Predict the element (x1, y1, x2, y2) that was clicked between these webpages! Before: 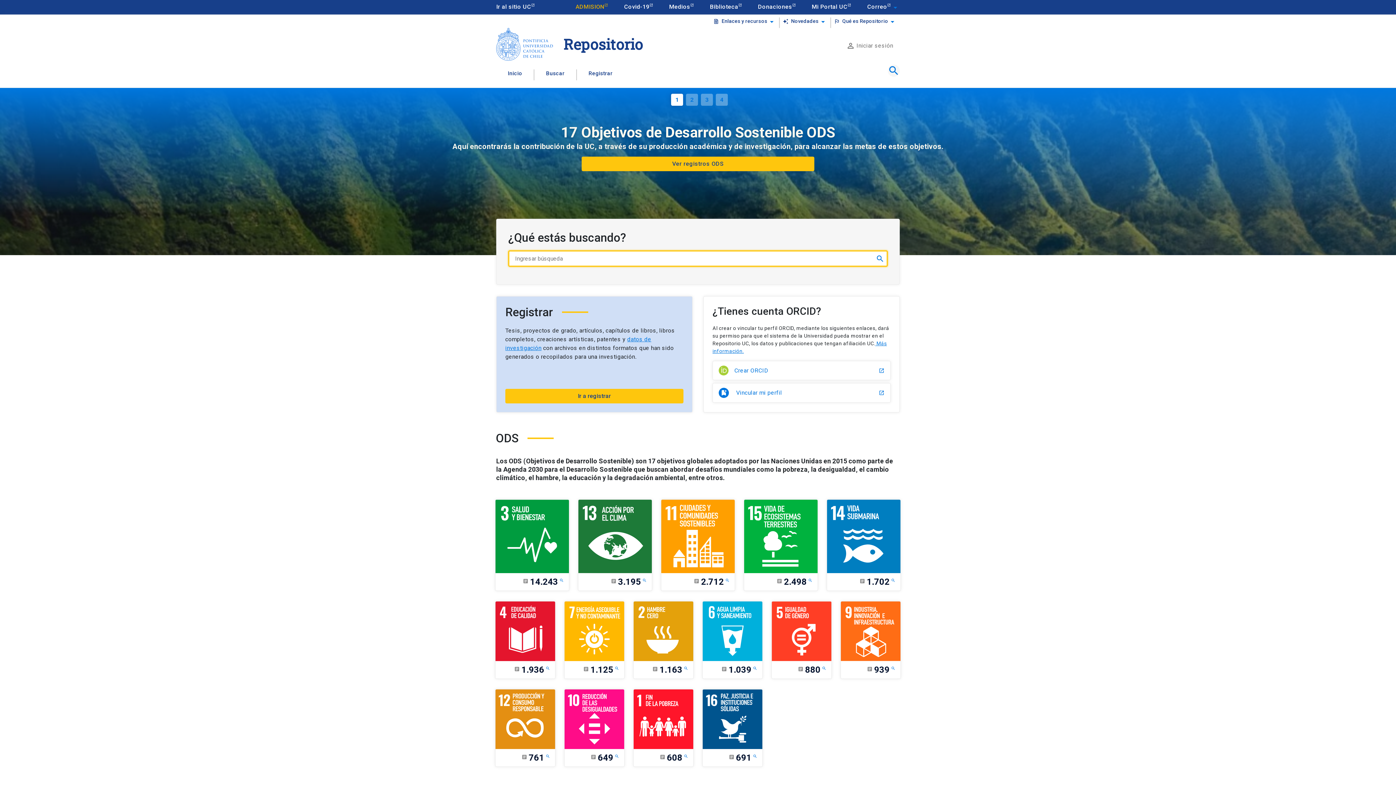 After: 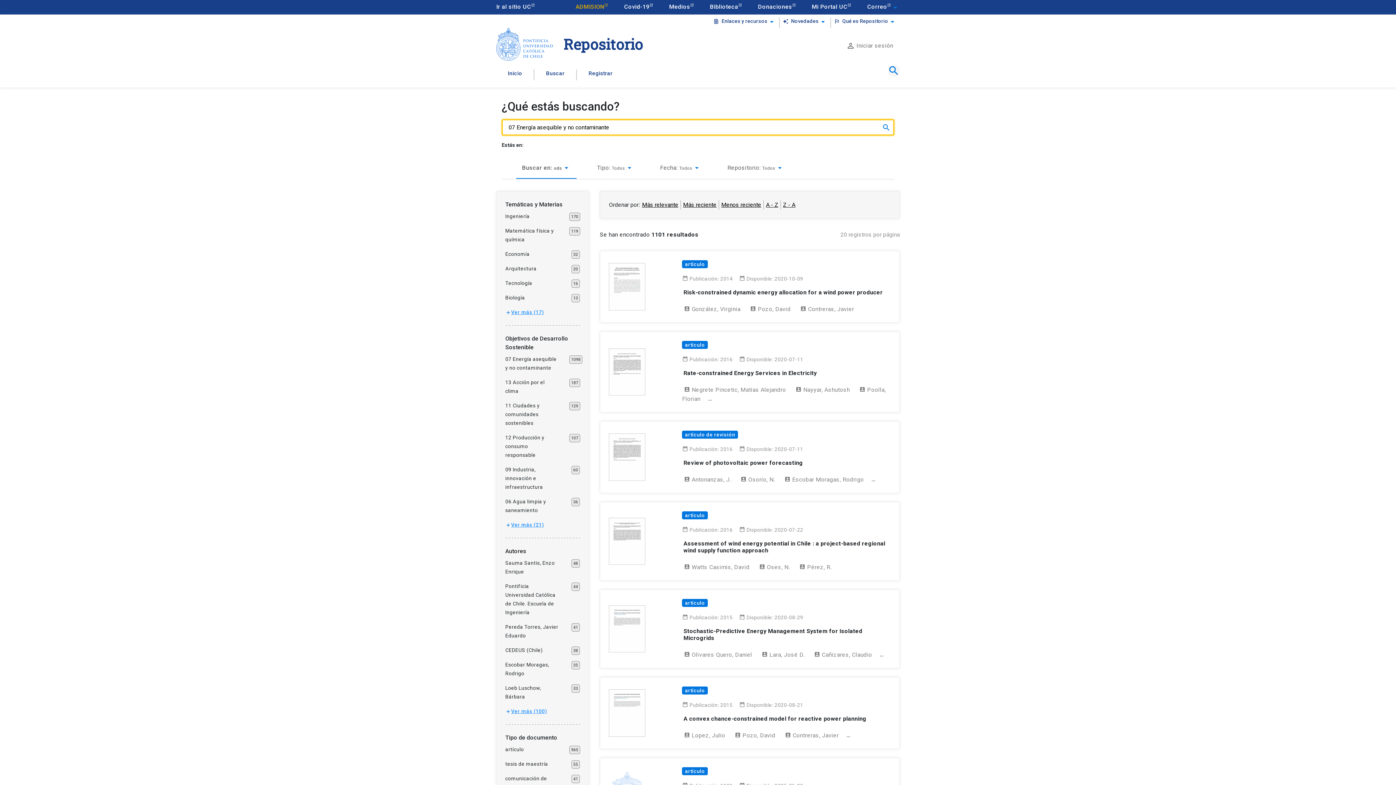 Action: label: article
1.125
search bbox: (564, 601, 624, 679)